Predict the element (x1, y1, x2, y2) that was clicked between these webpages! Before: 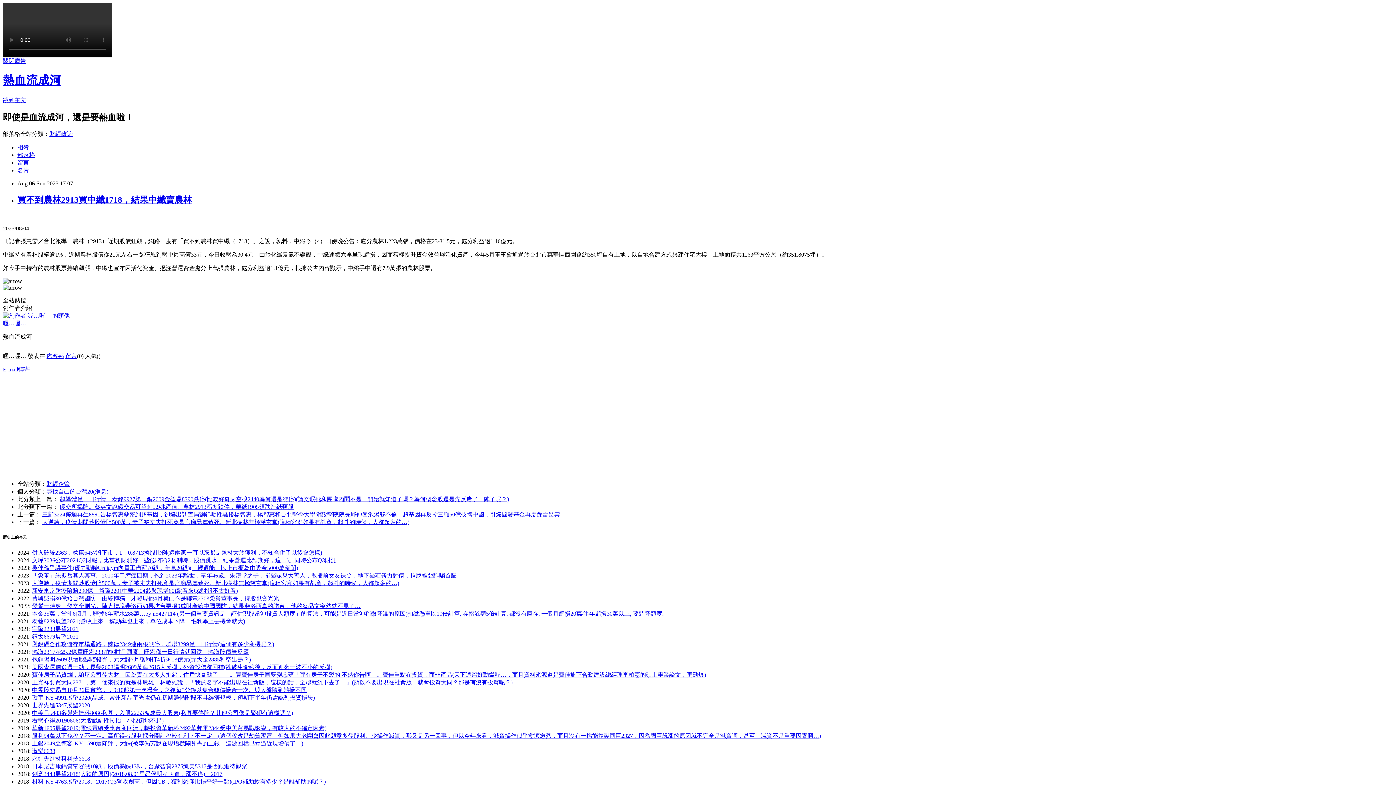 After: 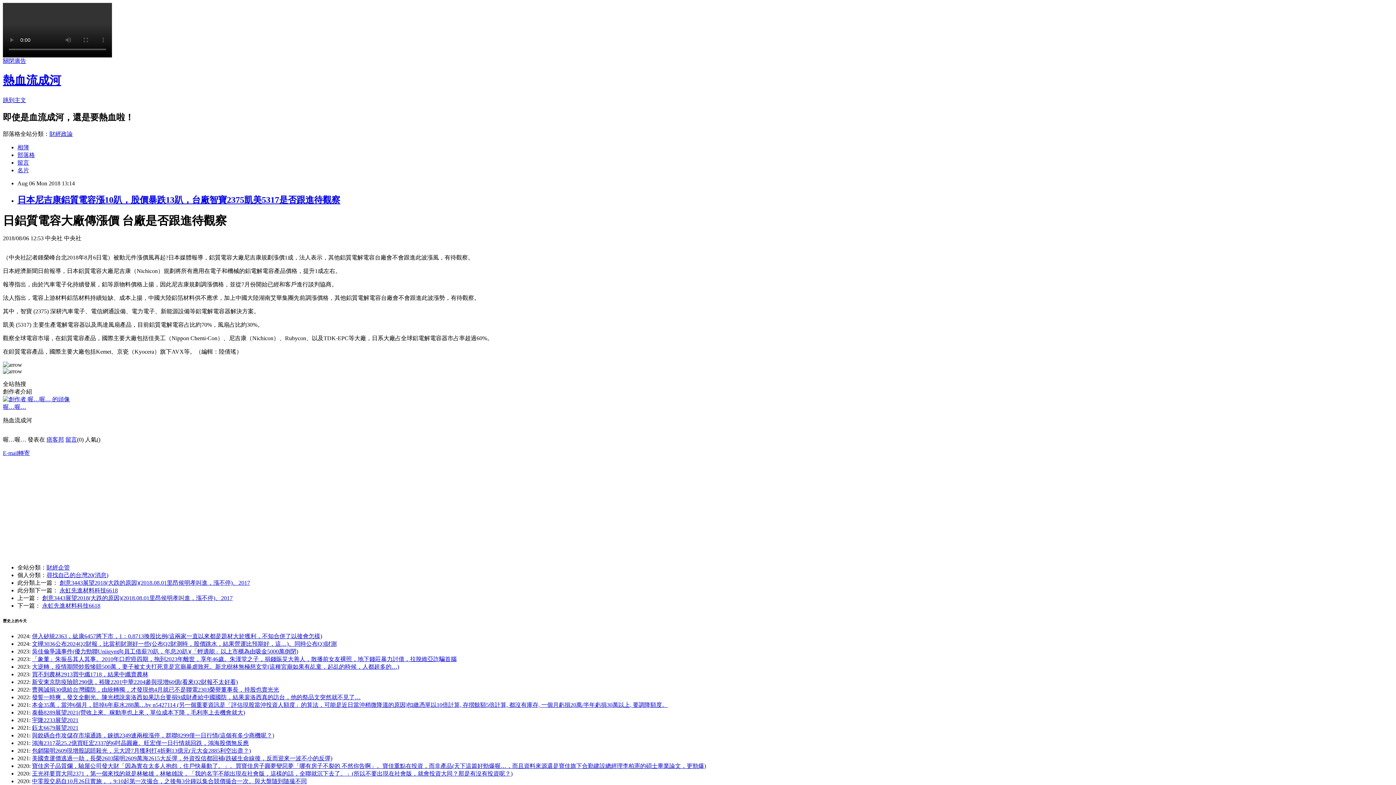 Action: label: 日本尼吉康鋁質電容漲10趴，股價暴跌13趴，台廠智寶2375凱美5317是否跟進待觀察 bbox: (32, 763, 247, 769)